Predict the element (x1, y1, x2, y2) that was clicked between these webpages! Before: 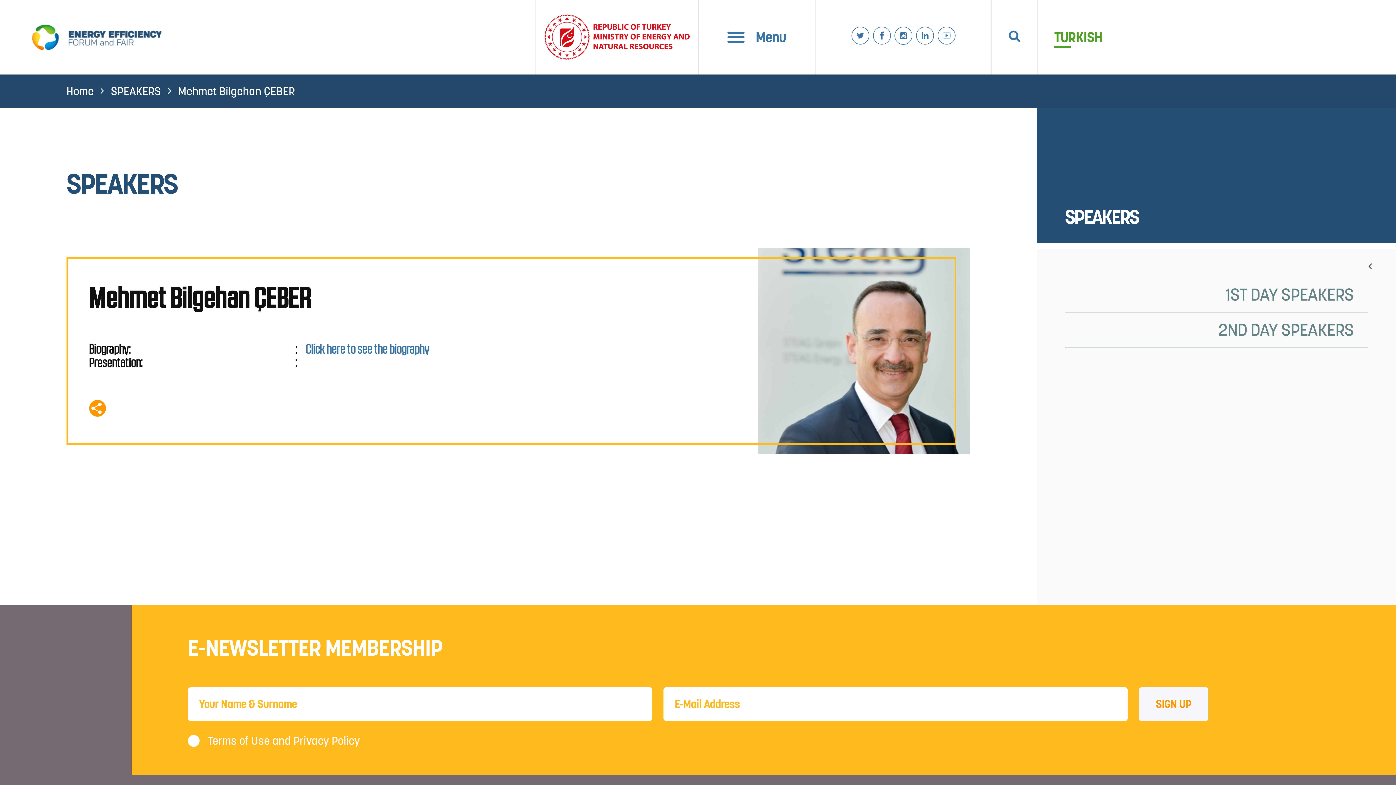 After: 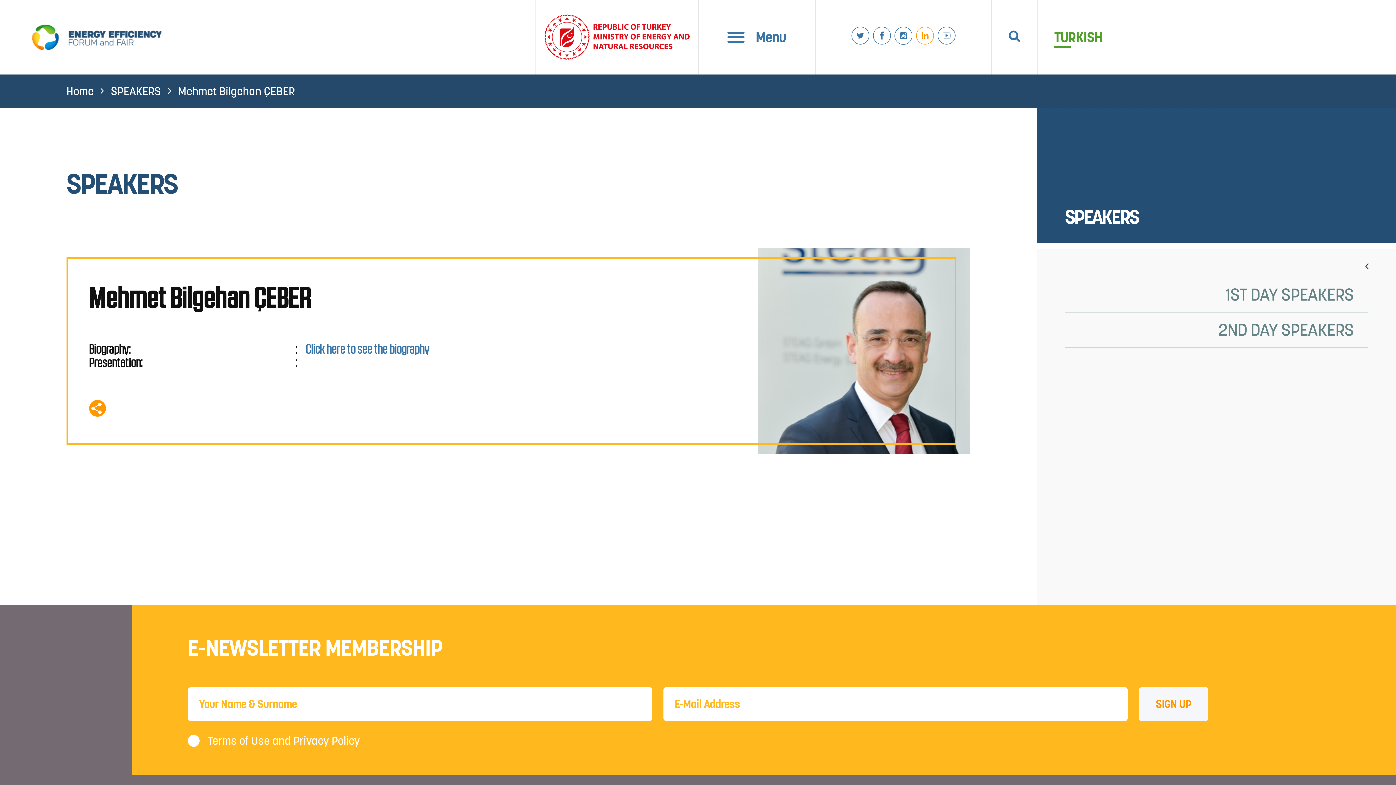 Action: bbox: (916, 27, 934, 47)